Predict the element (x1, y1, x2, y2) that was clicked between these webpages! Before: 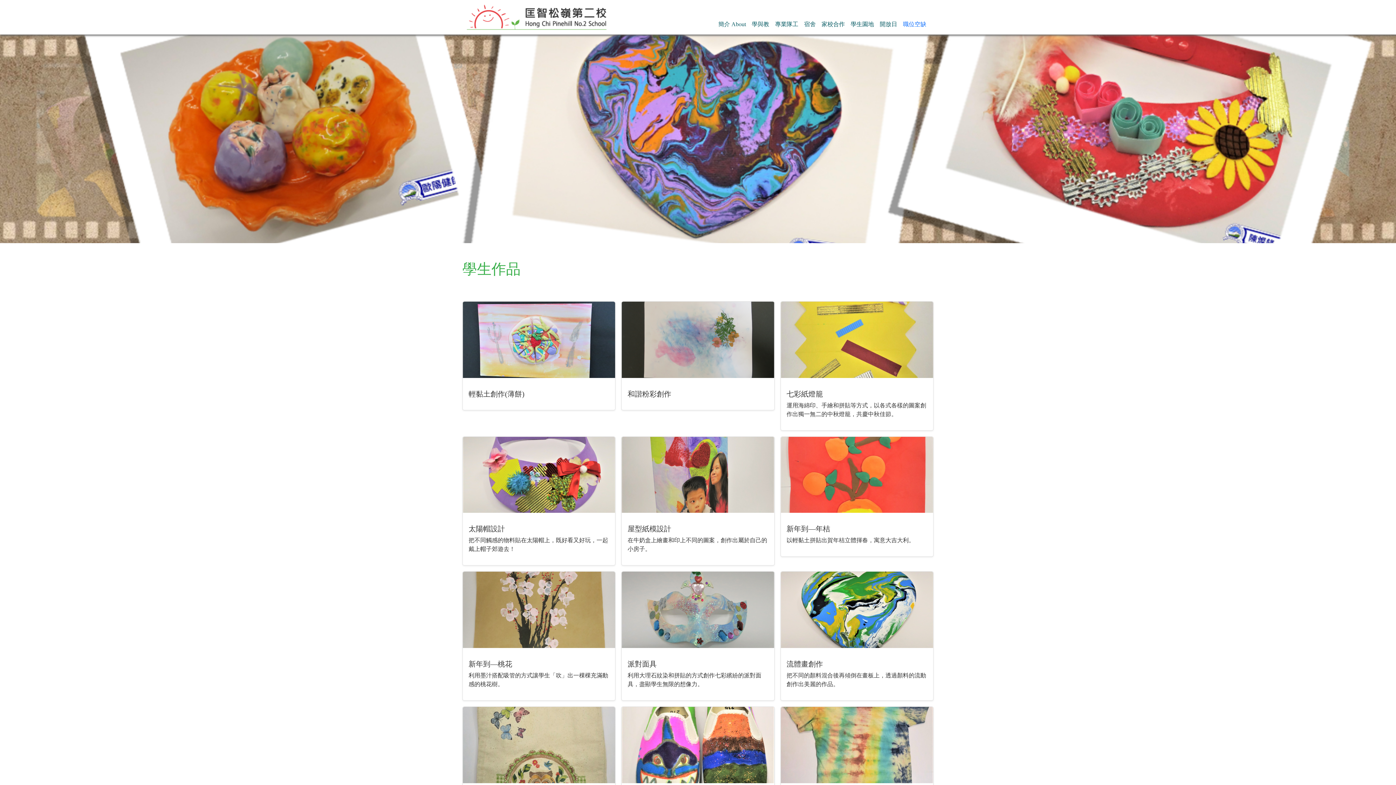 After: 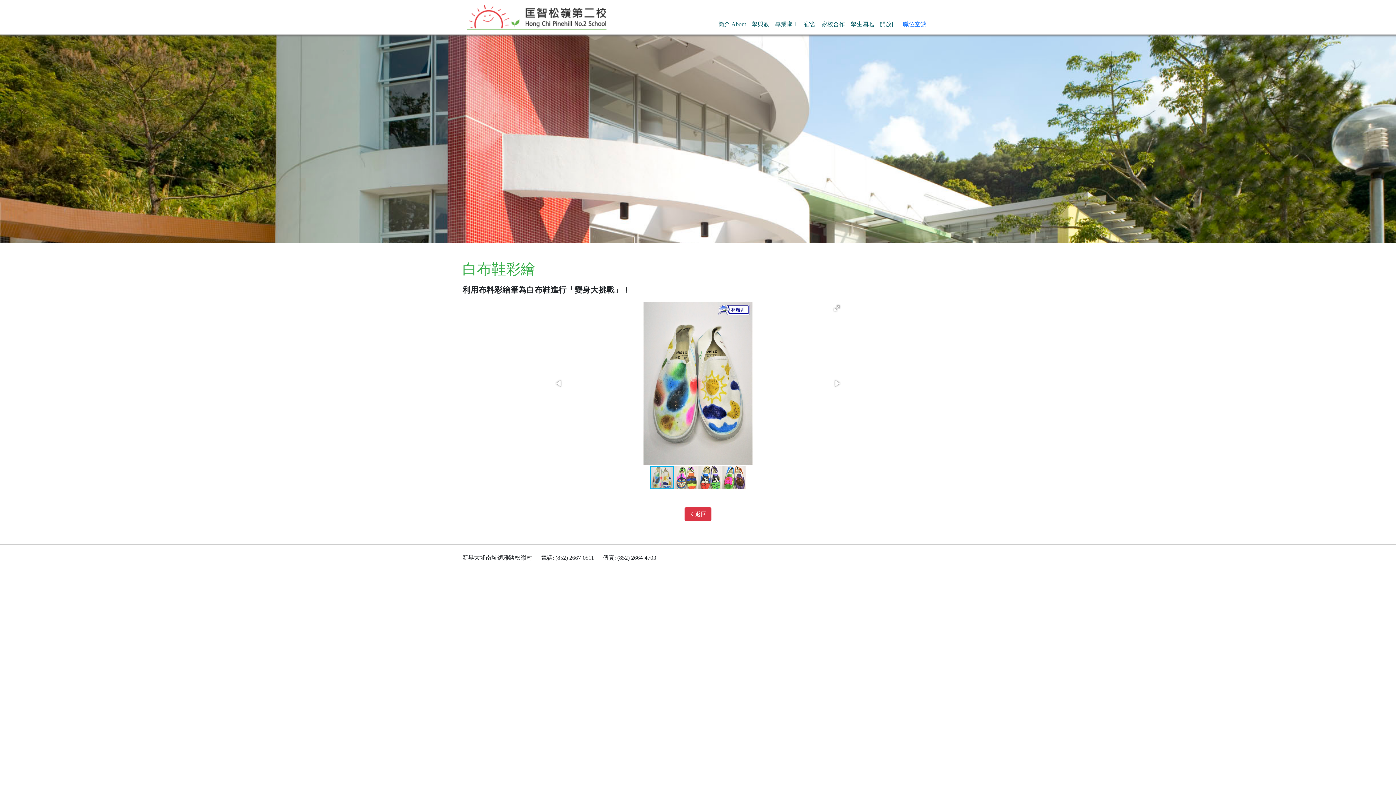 Action: label: 白布鞋彩繪
利用布料彩繪筆為白布鞋進行「變身大挑戰」！ bbox: (621, 707, 774, 827)